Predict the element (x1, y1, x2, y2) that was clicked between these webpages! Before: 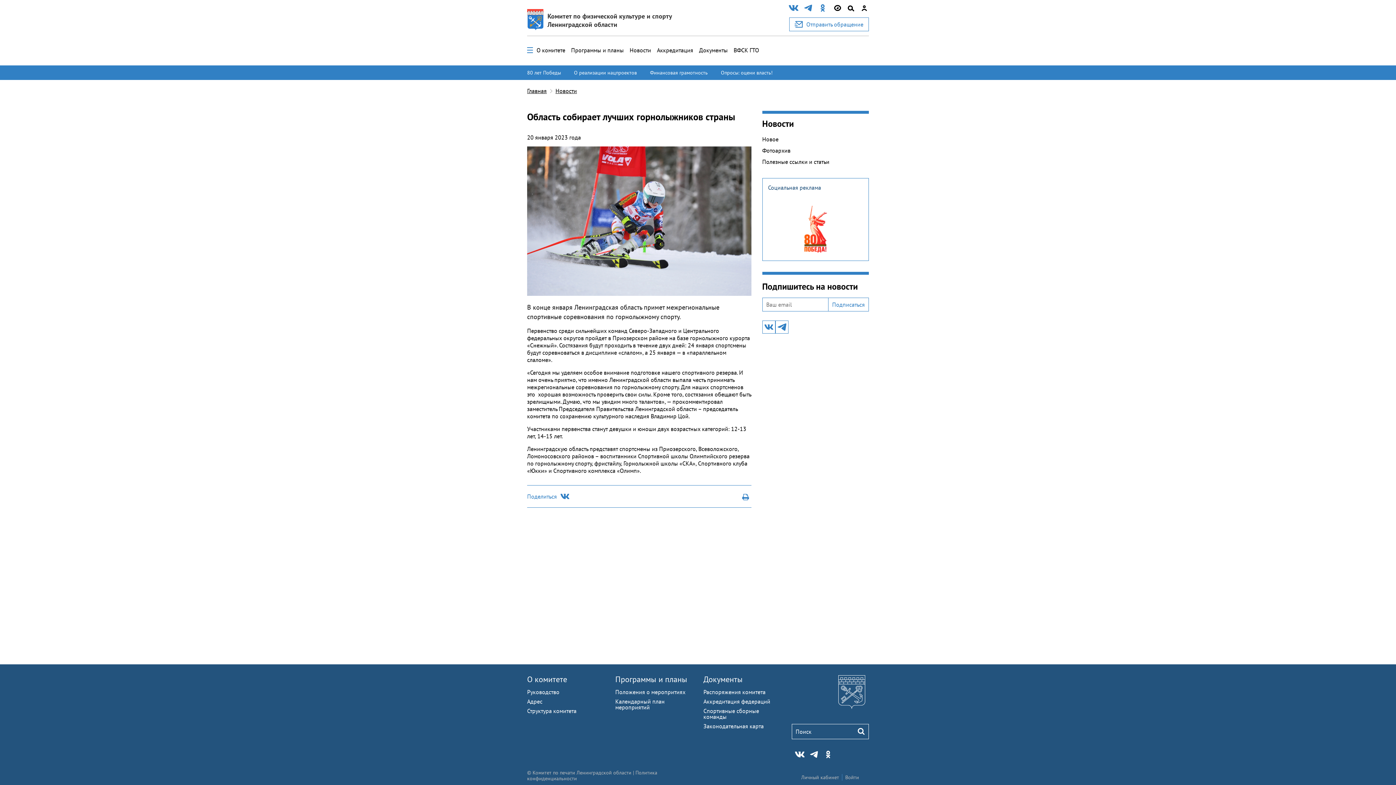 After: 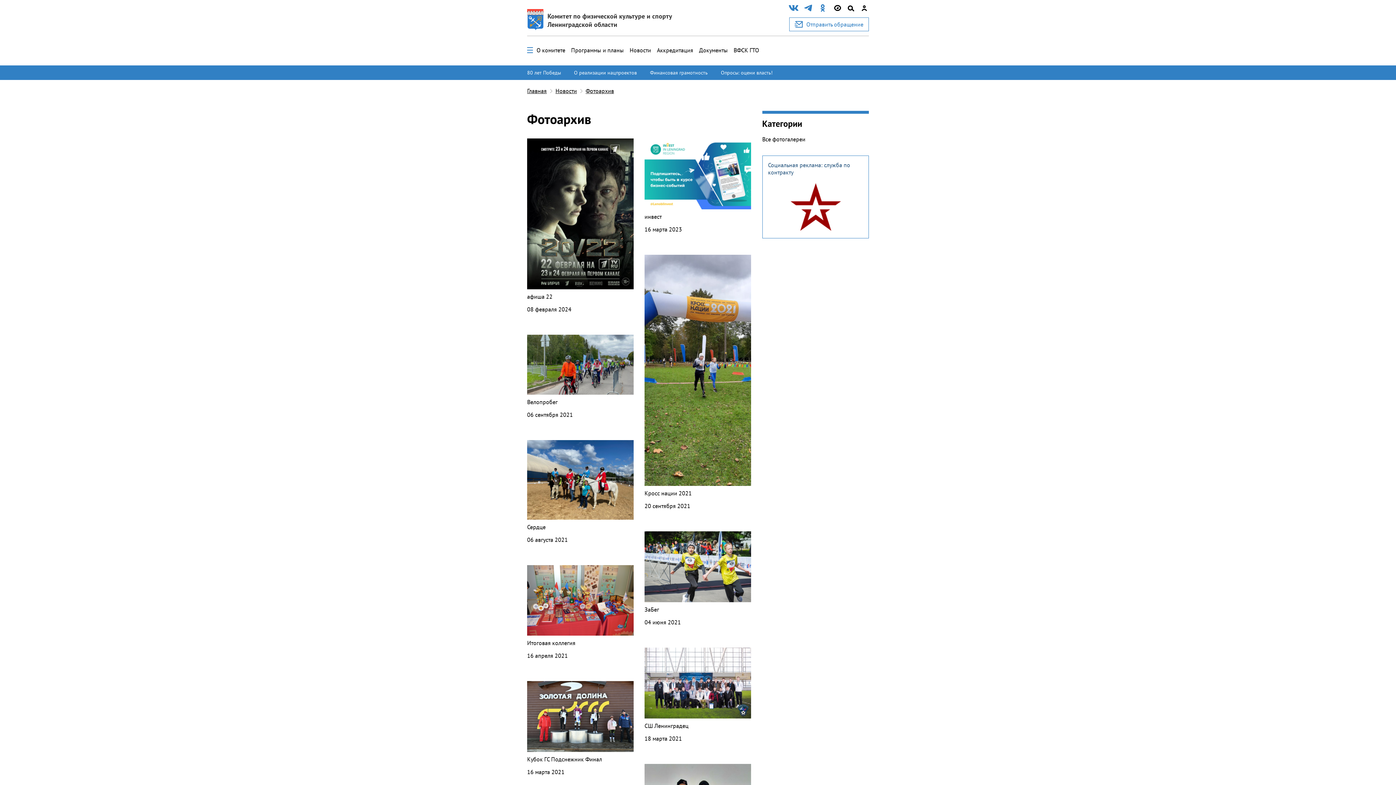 Action: bbox: (760, 145, 870, 156) label: Фотоархив